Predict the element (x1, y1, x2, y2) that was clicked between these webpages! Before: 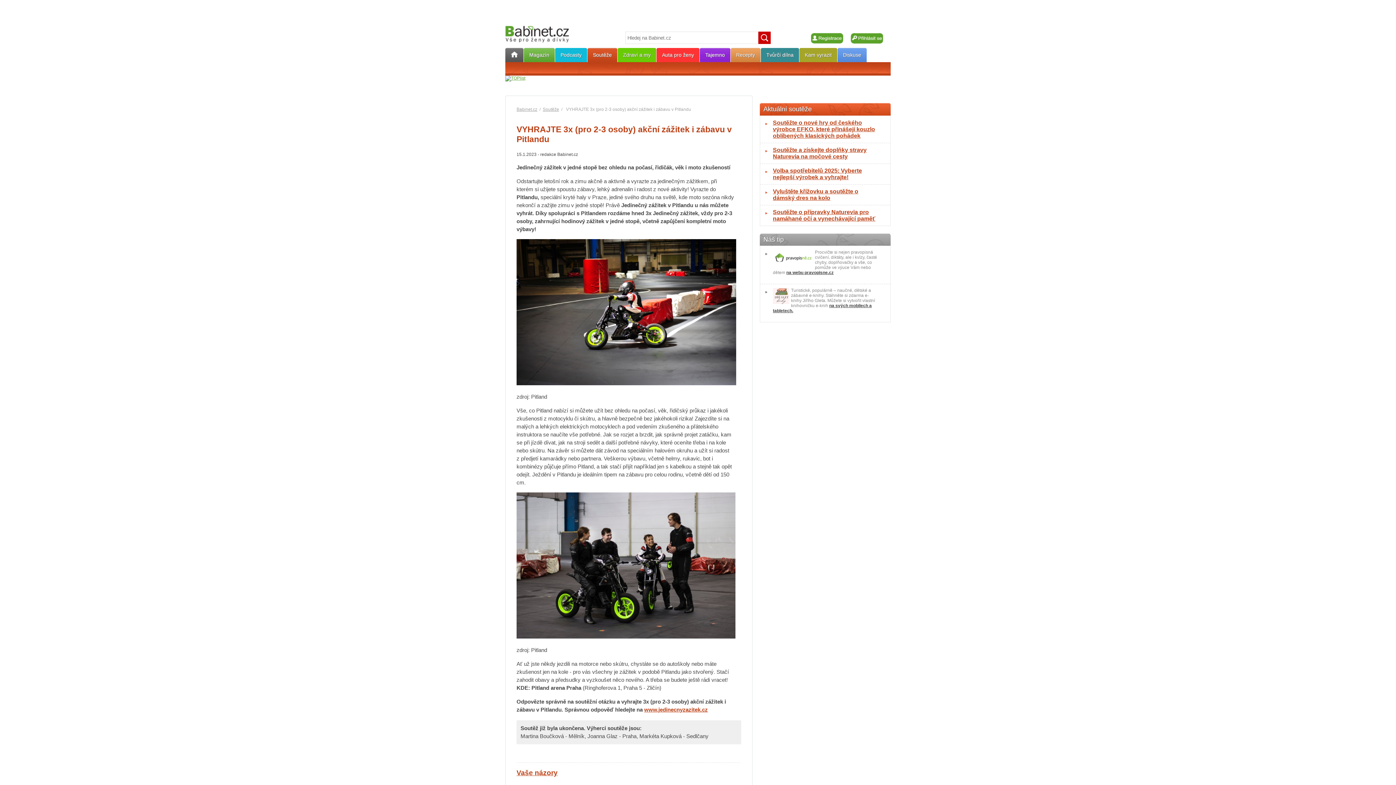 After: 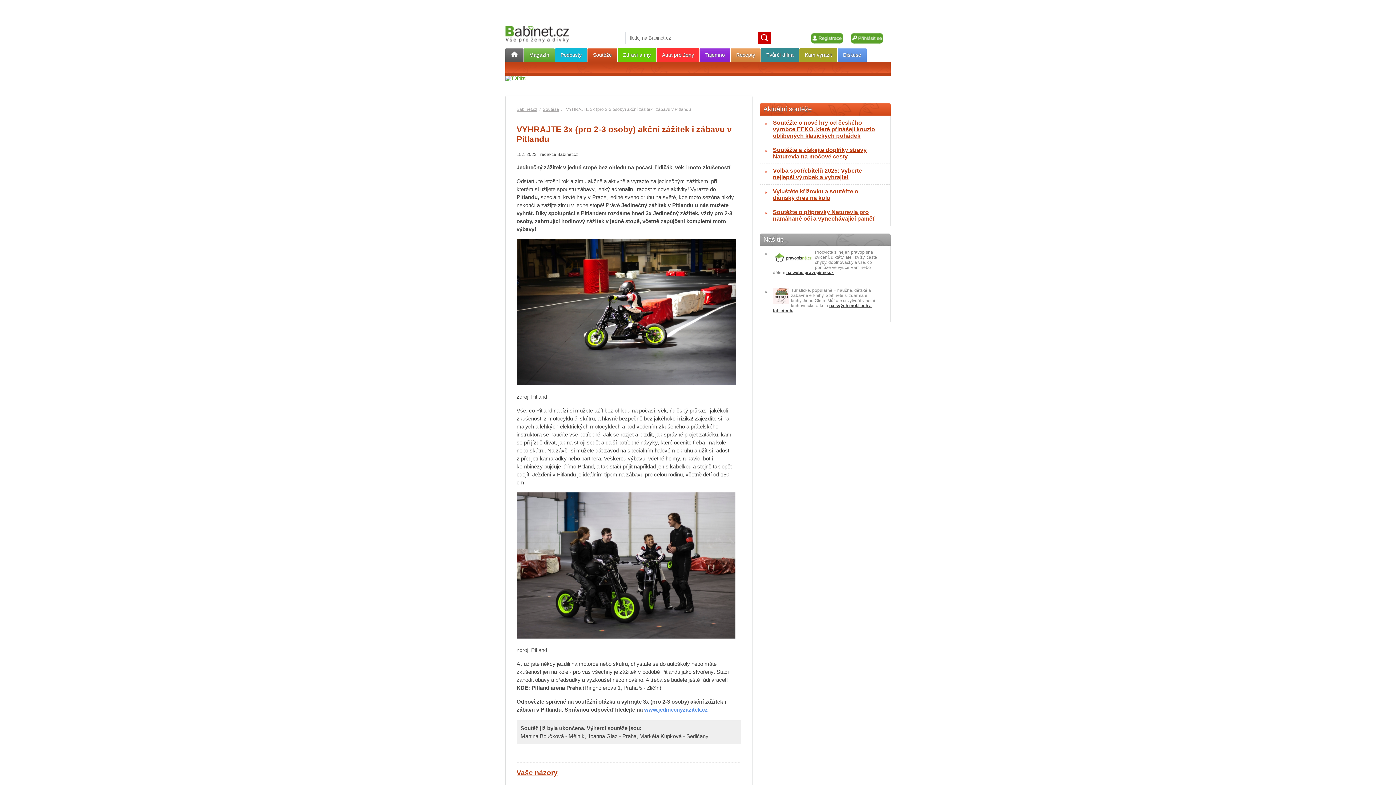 Action: label: www.jedinecnyzazitek.cz bbox: (644, 706, 708, 712)